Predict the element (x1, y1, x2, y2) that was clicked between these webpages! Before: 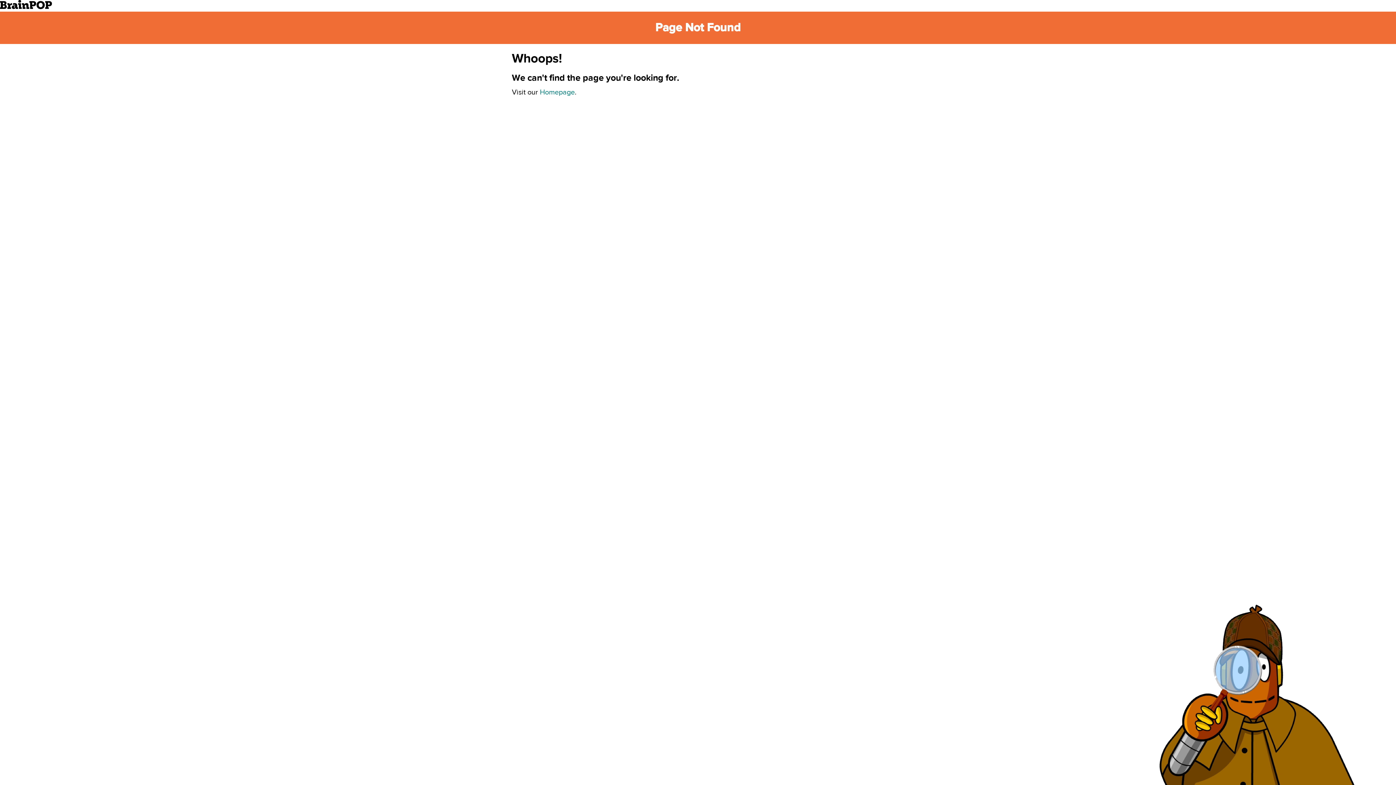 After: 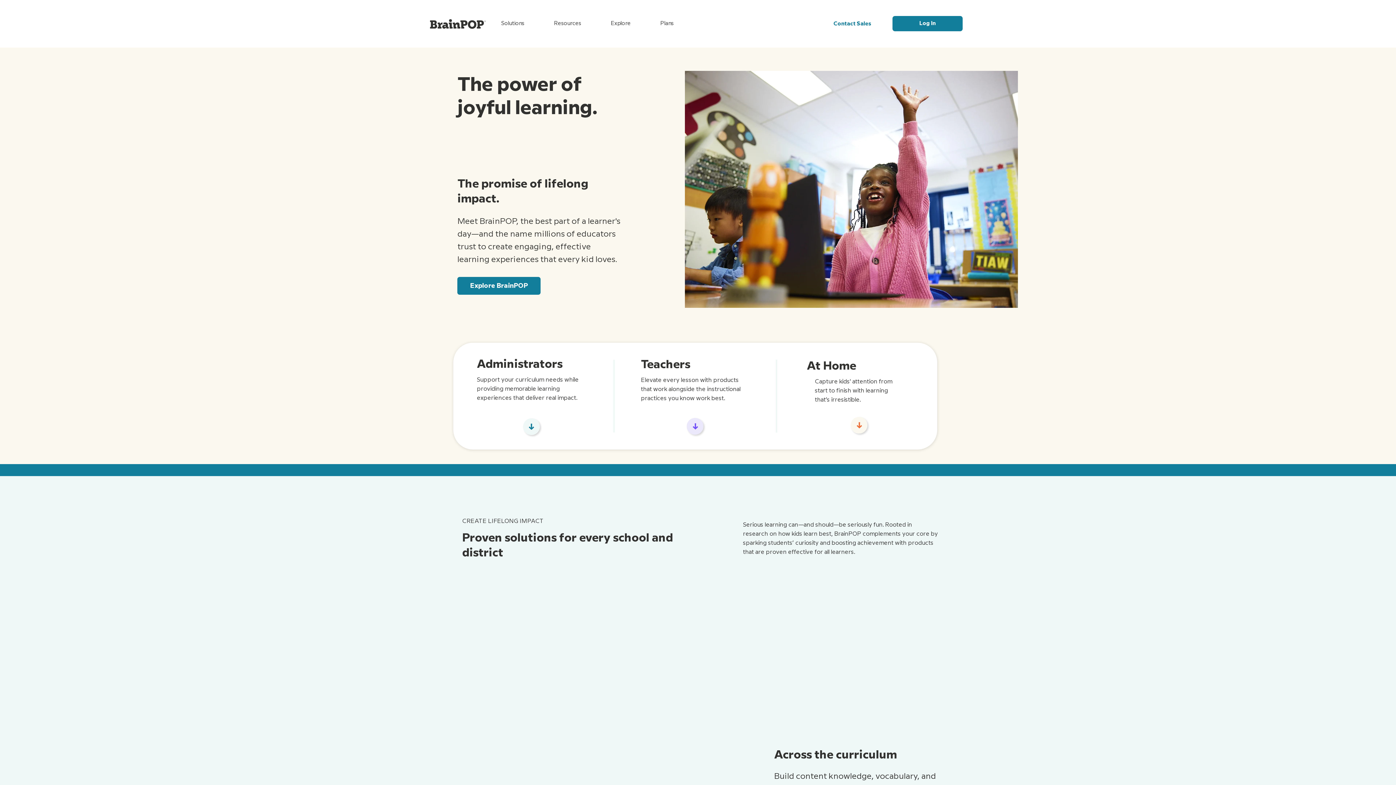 Action: bbox: (0, 3, 52, 10)